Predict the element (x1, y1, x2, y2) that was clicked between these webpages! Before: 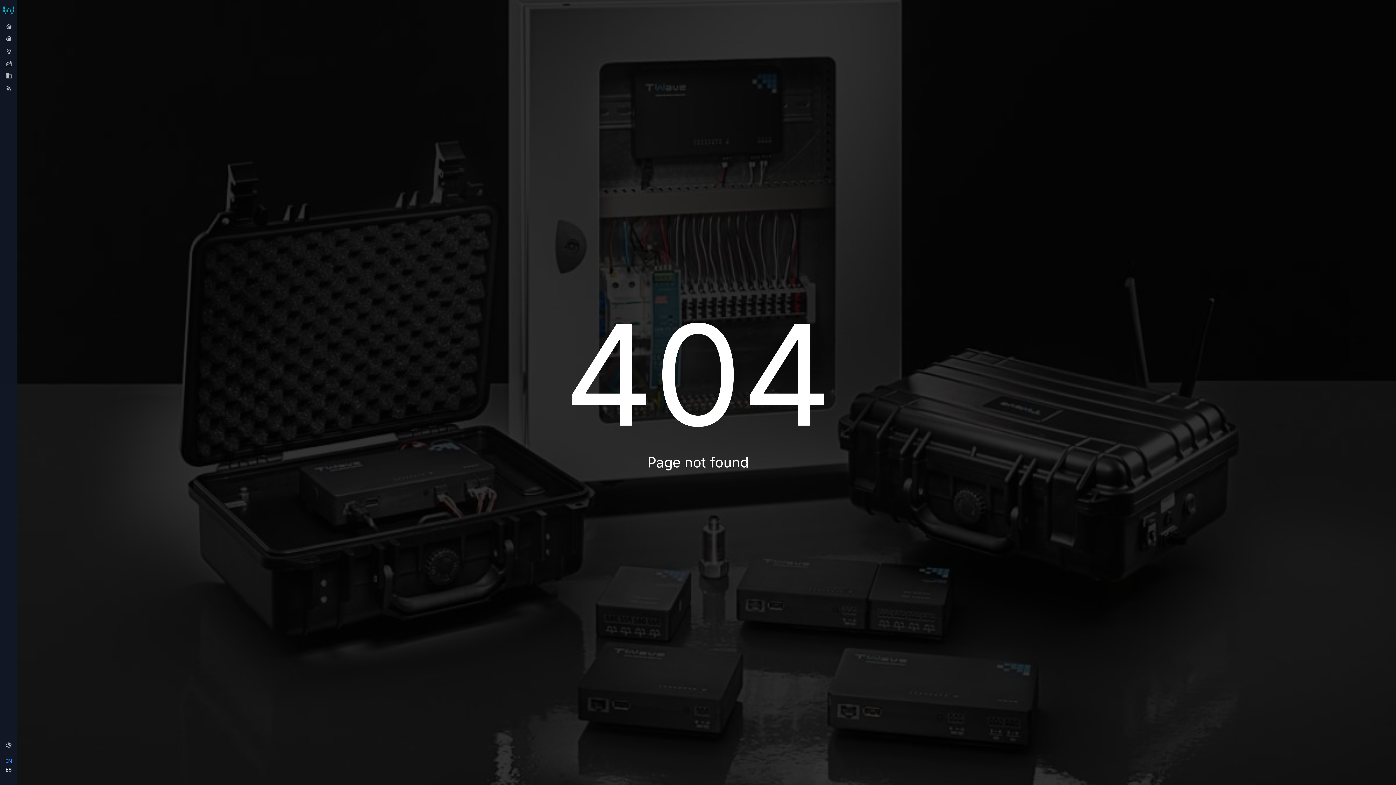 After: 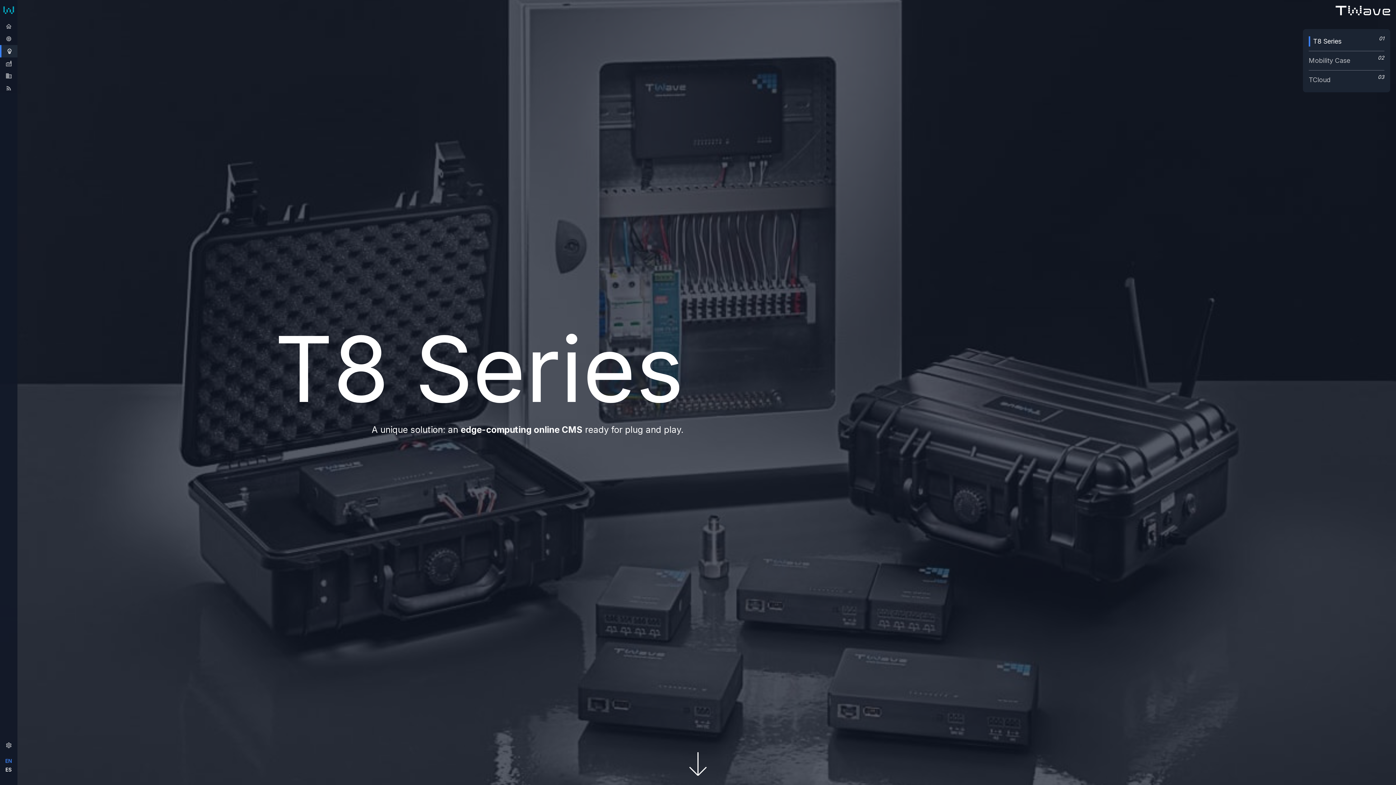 Action: label: emoji_objects bbox: (0, 46, 17, 56)